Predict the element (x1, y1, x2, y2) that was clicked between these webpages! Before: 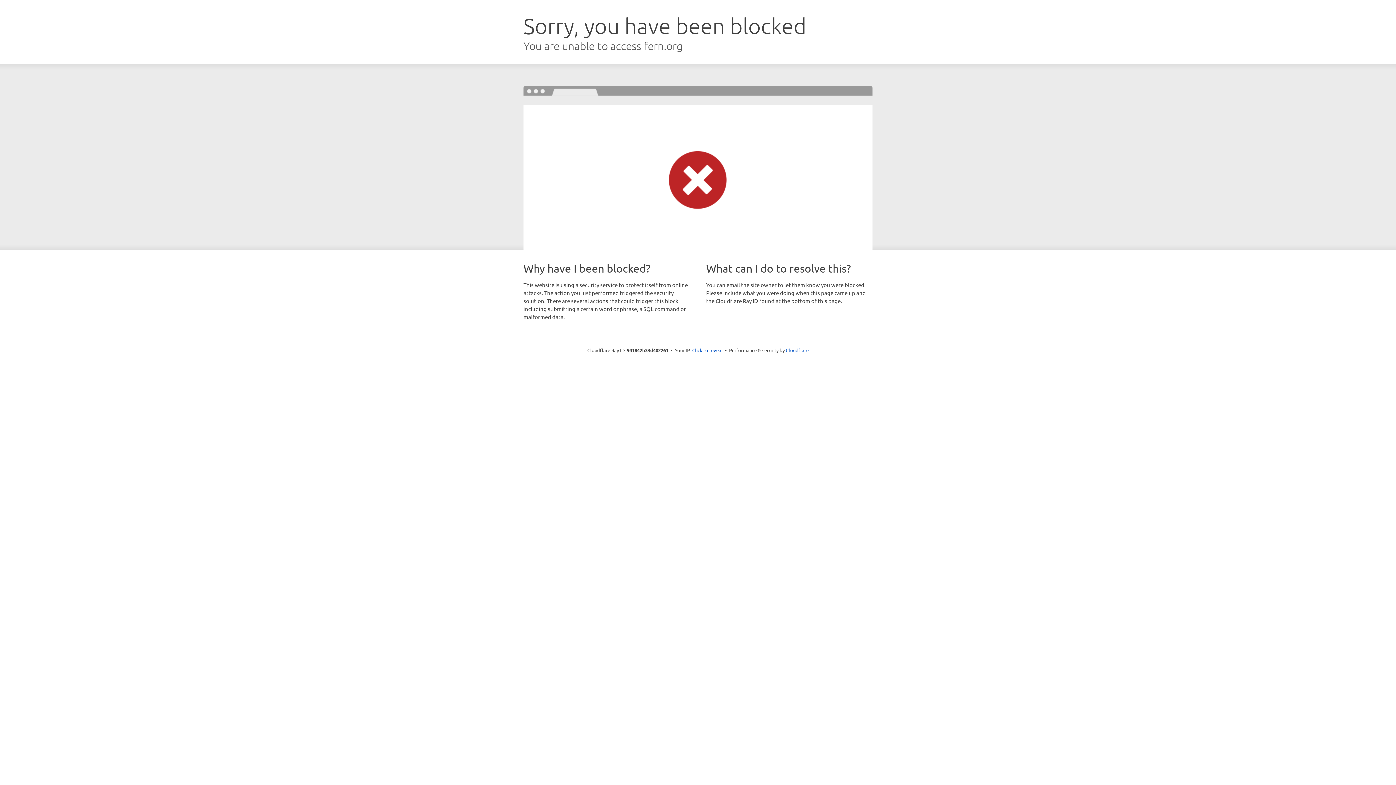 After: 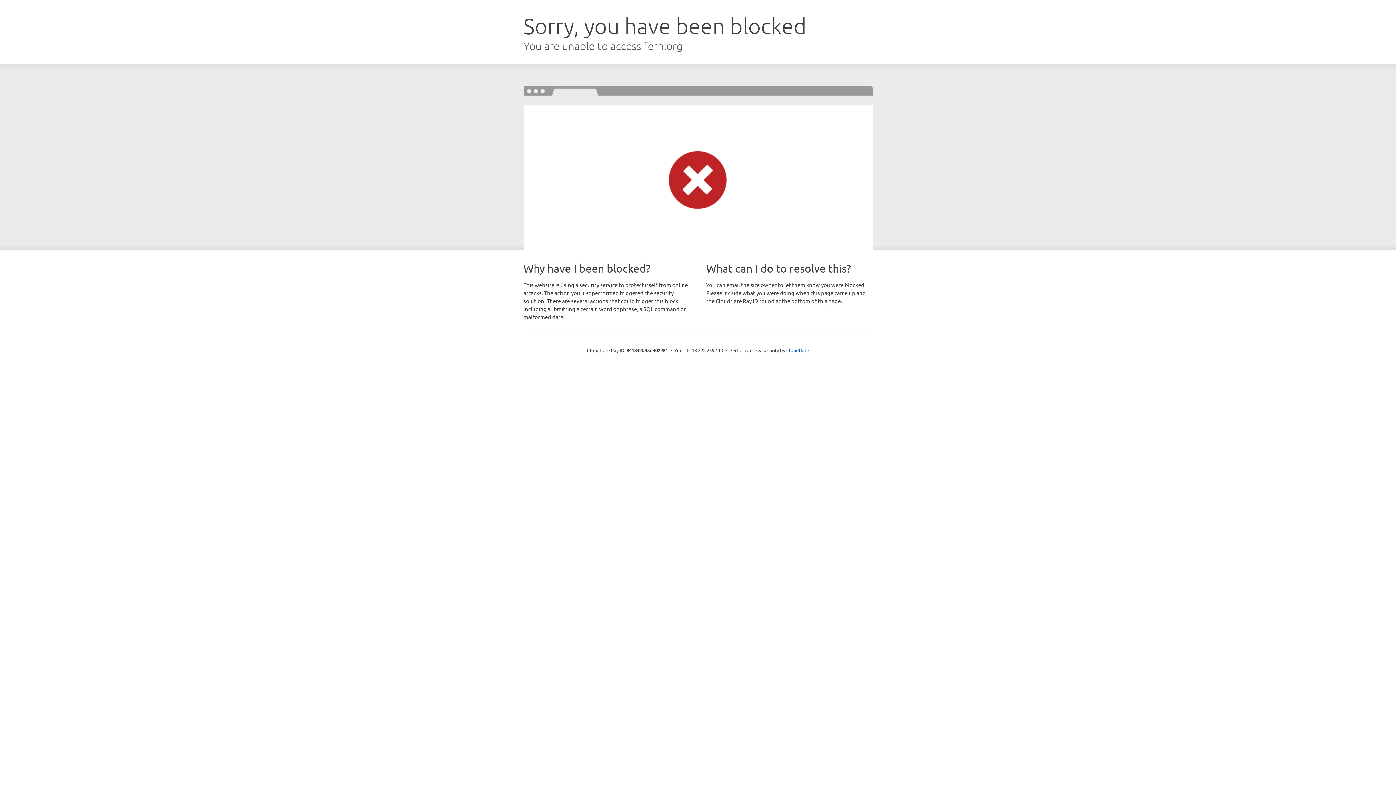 Action: label: Click to reveal bbox: (692, 346, 722, 353)